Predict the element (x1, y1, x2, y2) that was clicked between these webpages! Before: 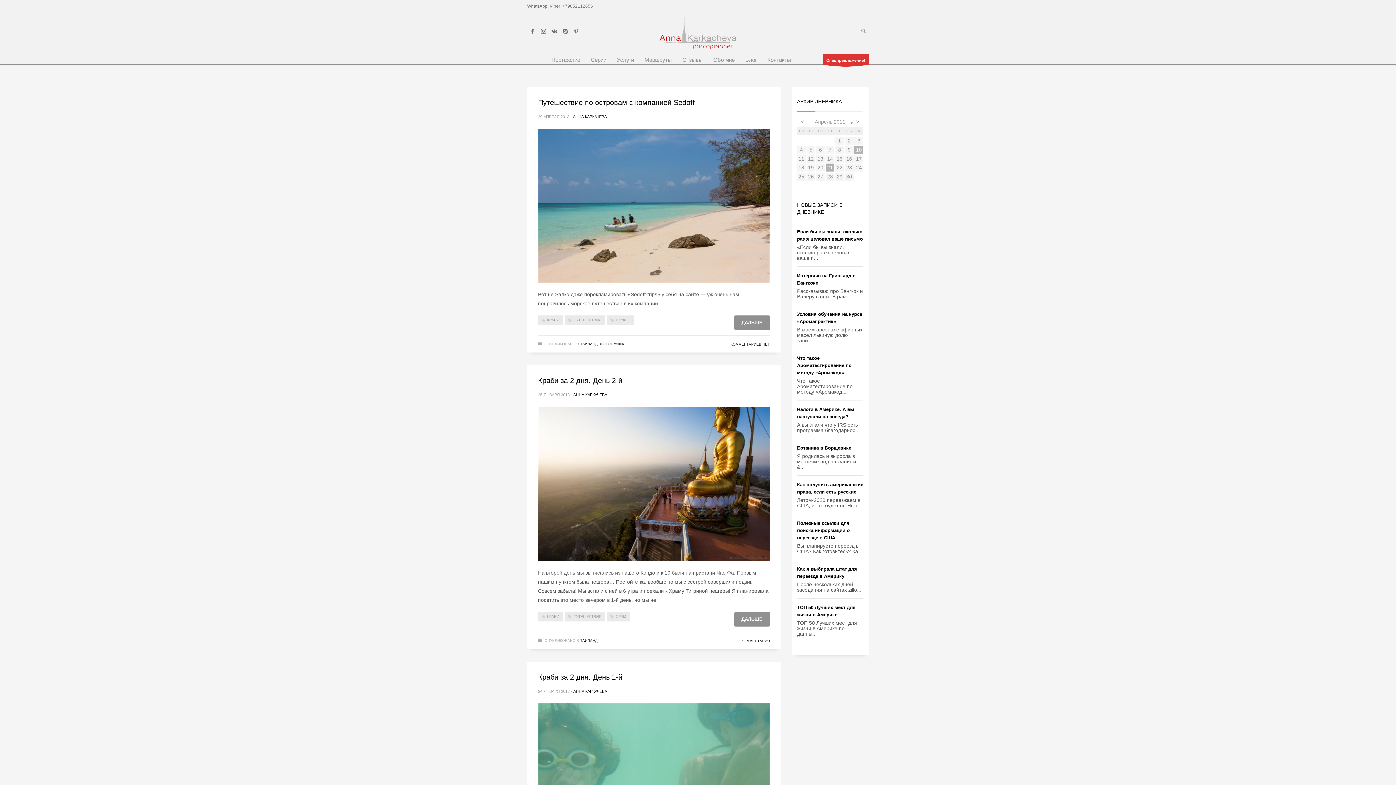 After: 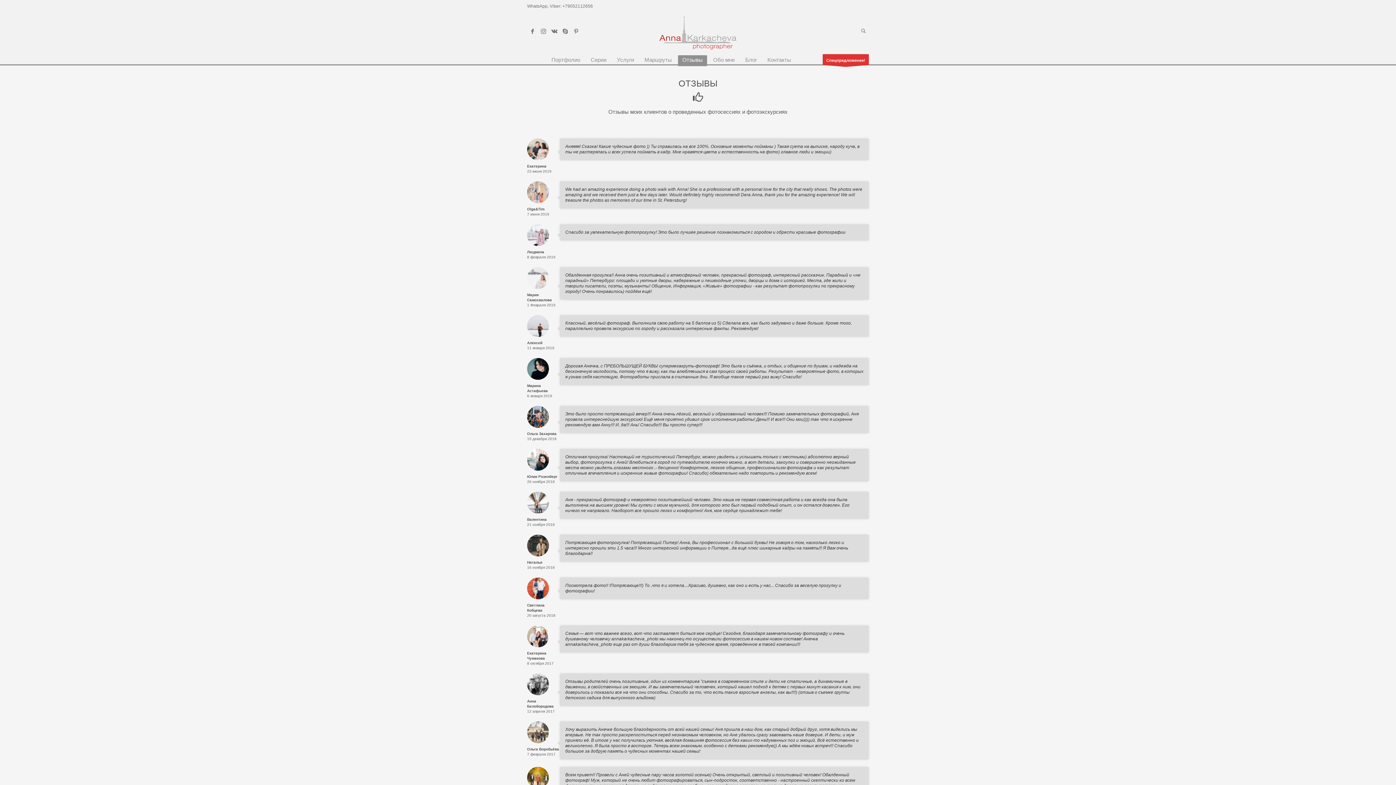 Action: bbox: (678, 56, 707, 65) label: Отзывы